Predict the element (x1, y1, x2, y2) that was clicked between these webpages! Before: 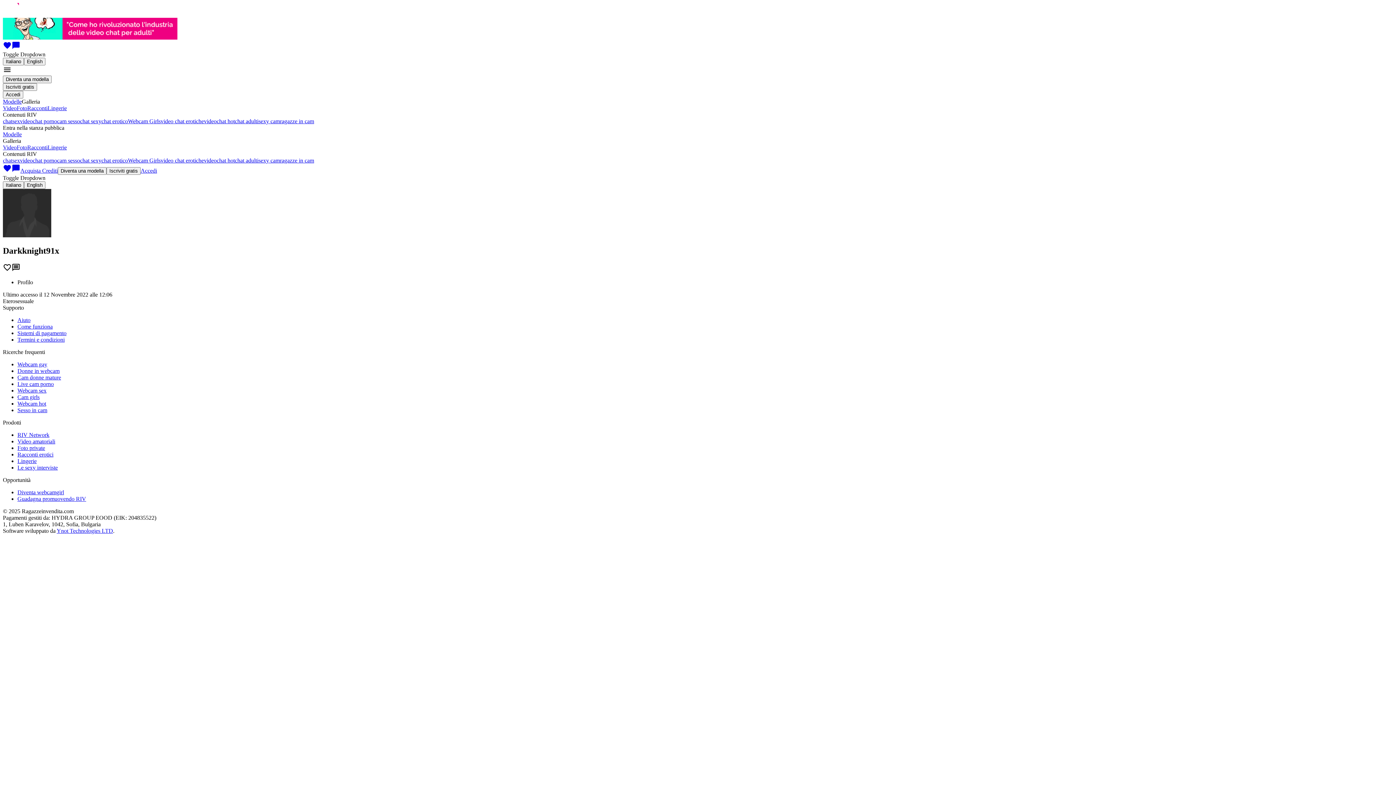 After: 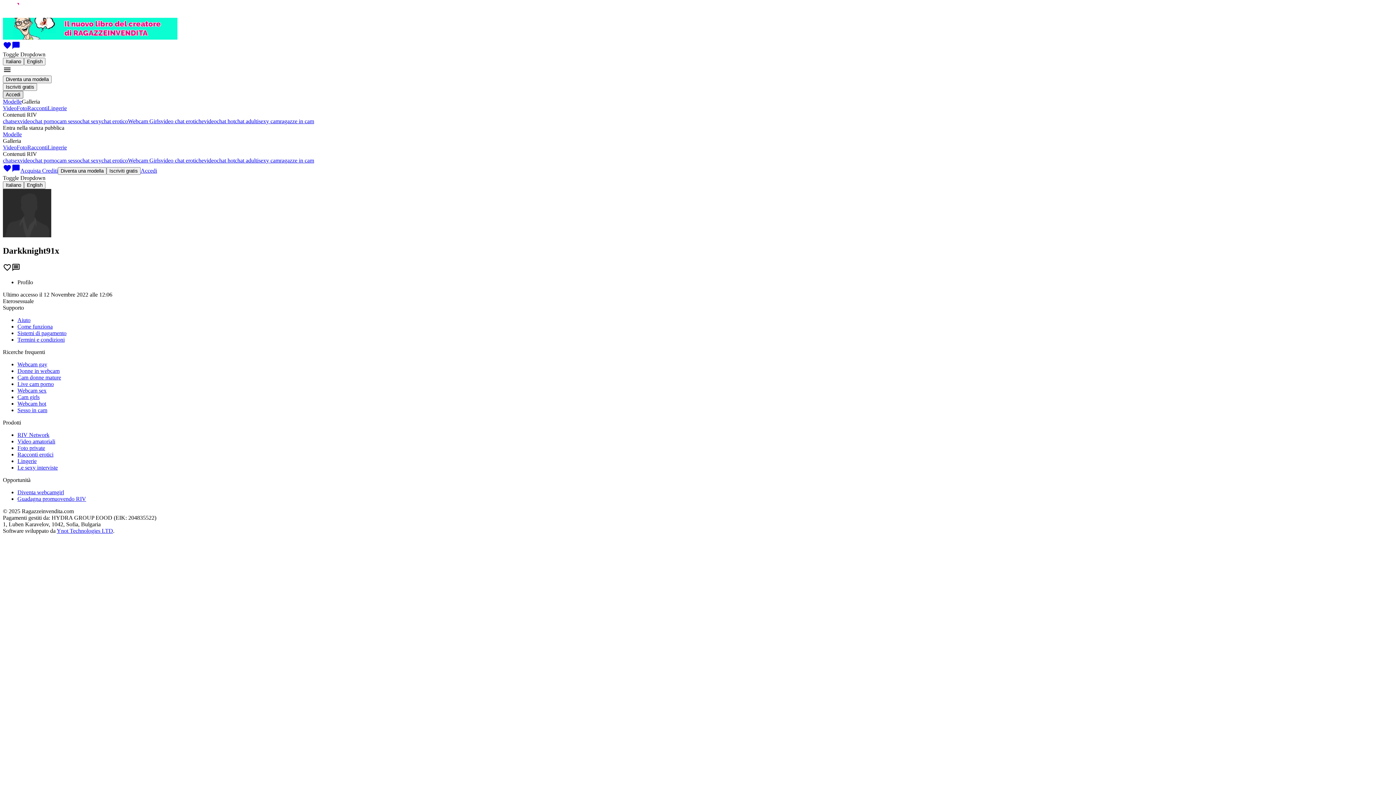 Action: label: Accedi bbox: (2, 90, 23, 98)